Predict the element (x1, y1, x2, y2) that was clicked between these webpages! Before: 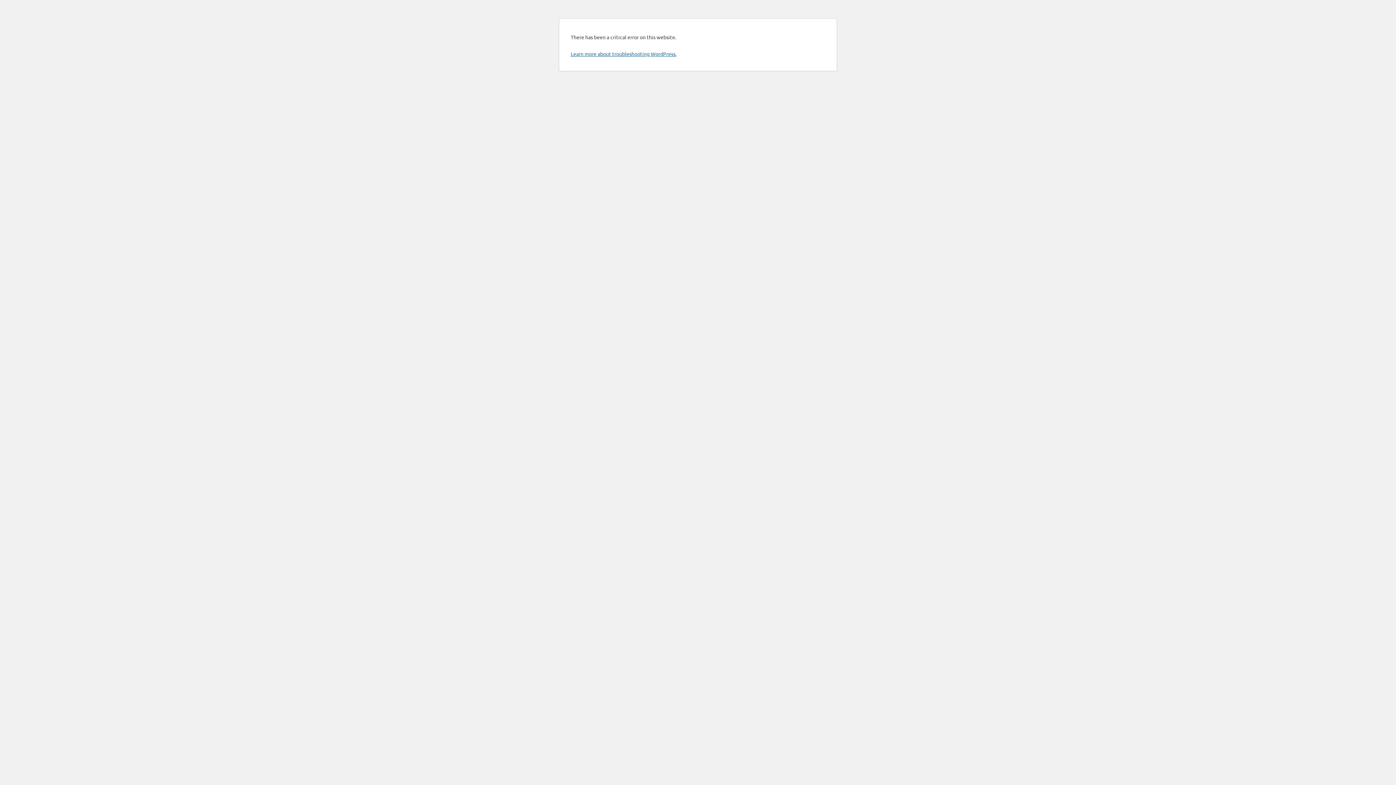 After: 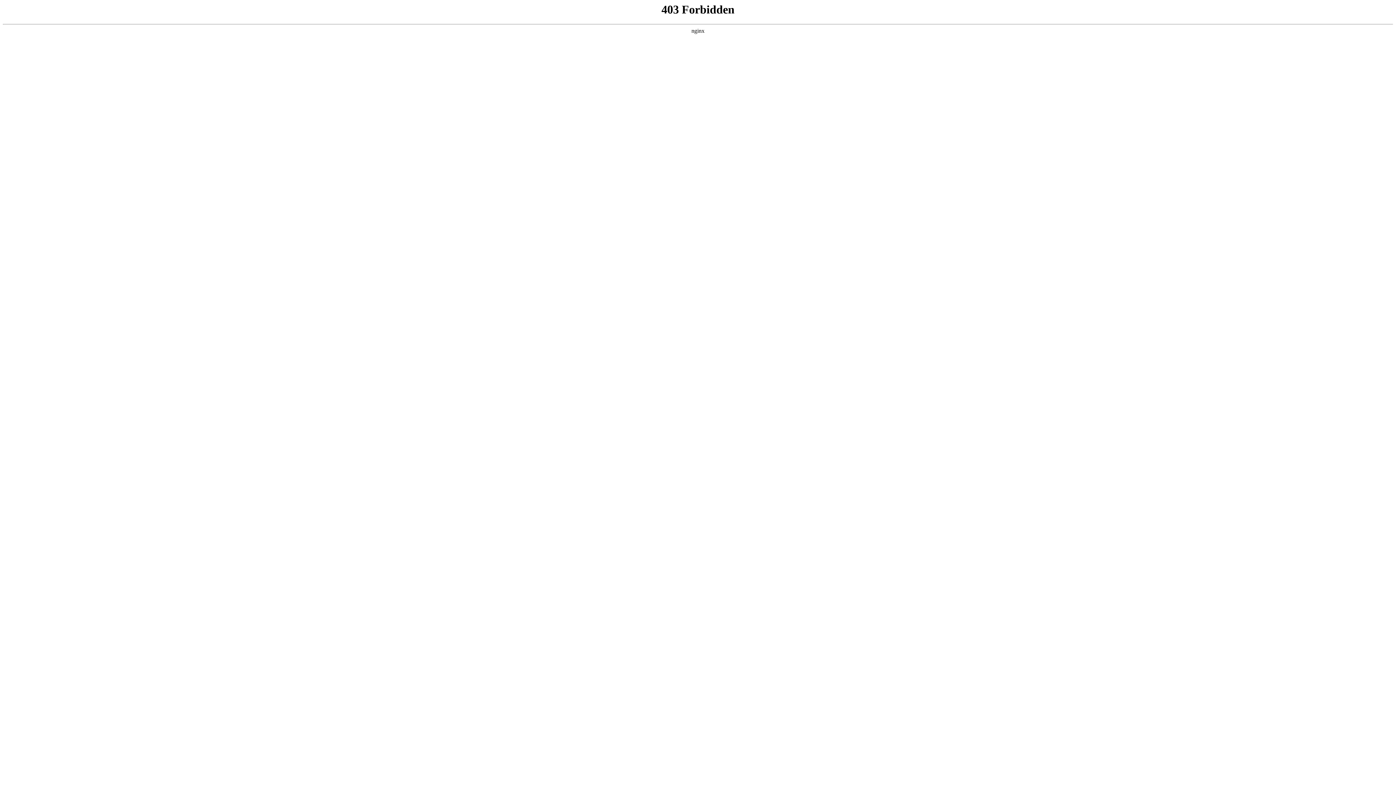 Action: bbox: (570, 50, 676, 57) label: Learn more about troubleshooting WordPress.